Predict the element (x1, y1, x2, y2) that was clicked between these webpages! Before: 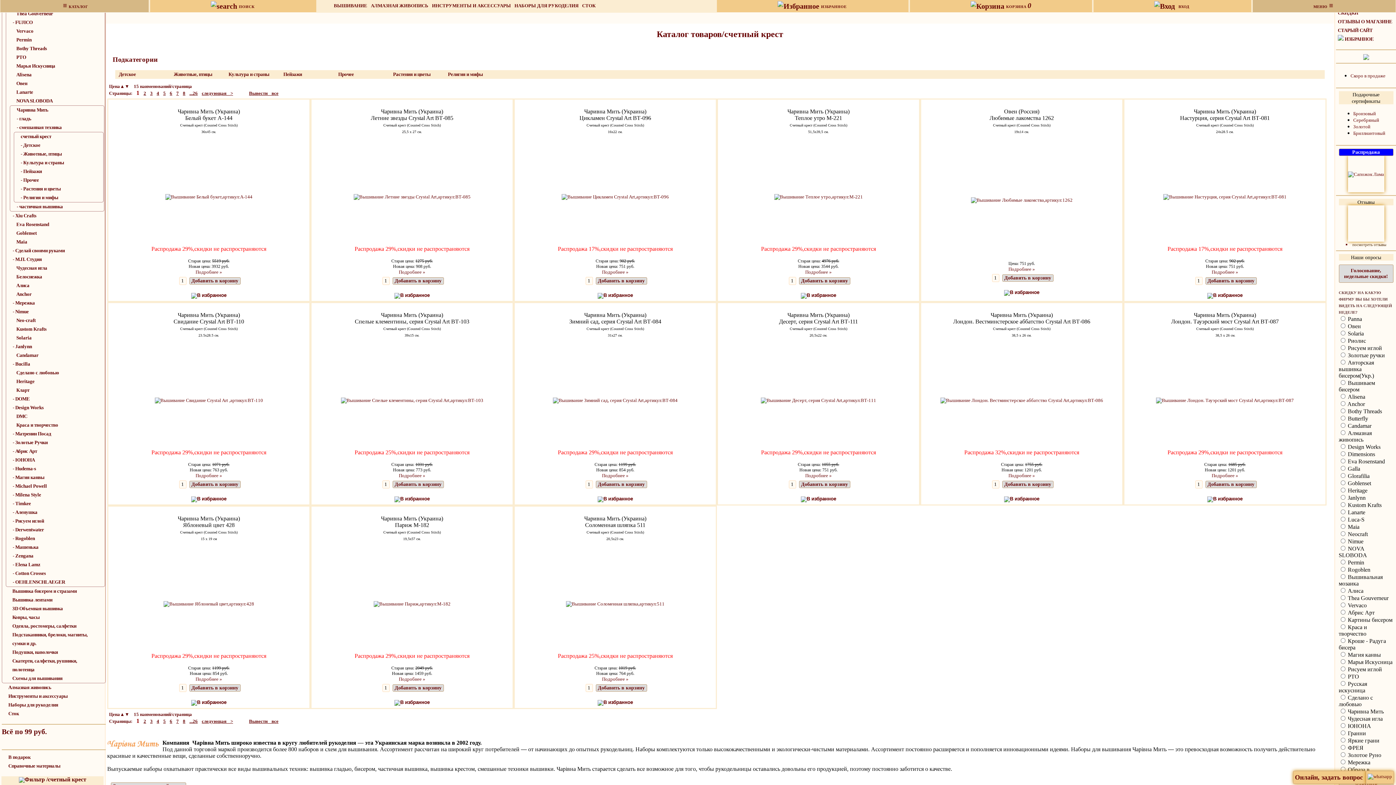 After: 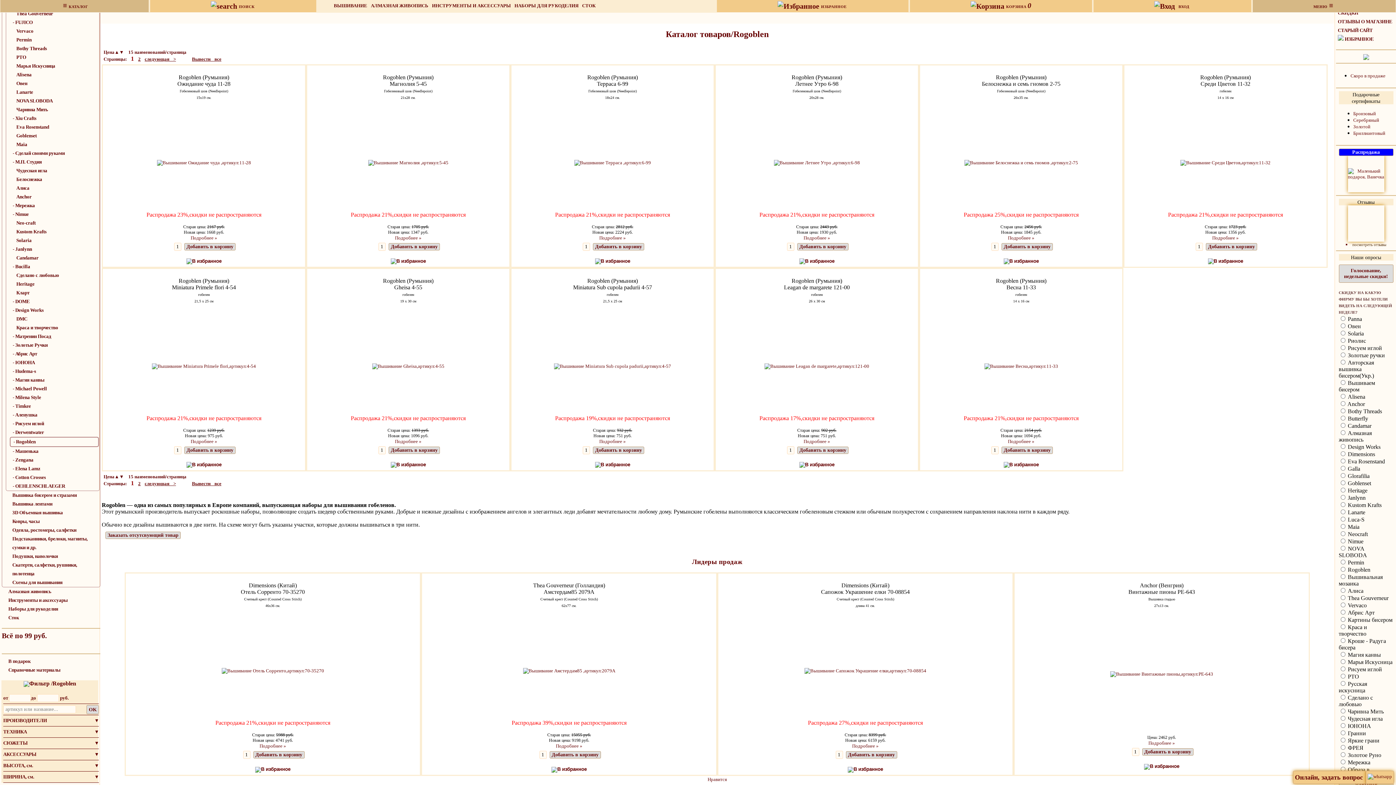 Action: label: - Rogoblen bbox: (9, 534, 91, 543)